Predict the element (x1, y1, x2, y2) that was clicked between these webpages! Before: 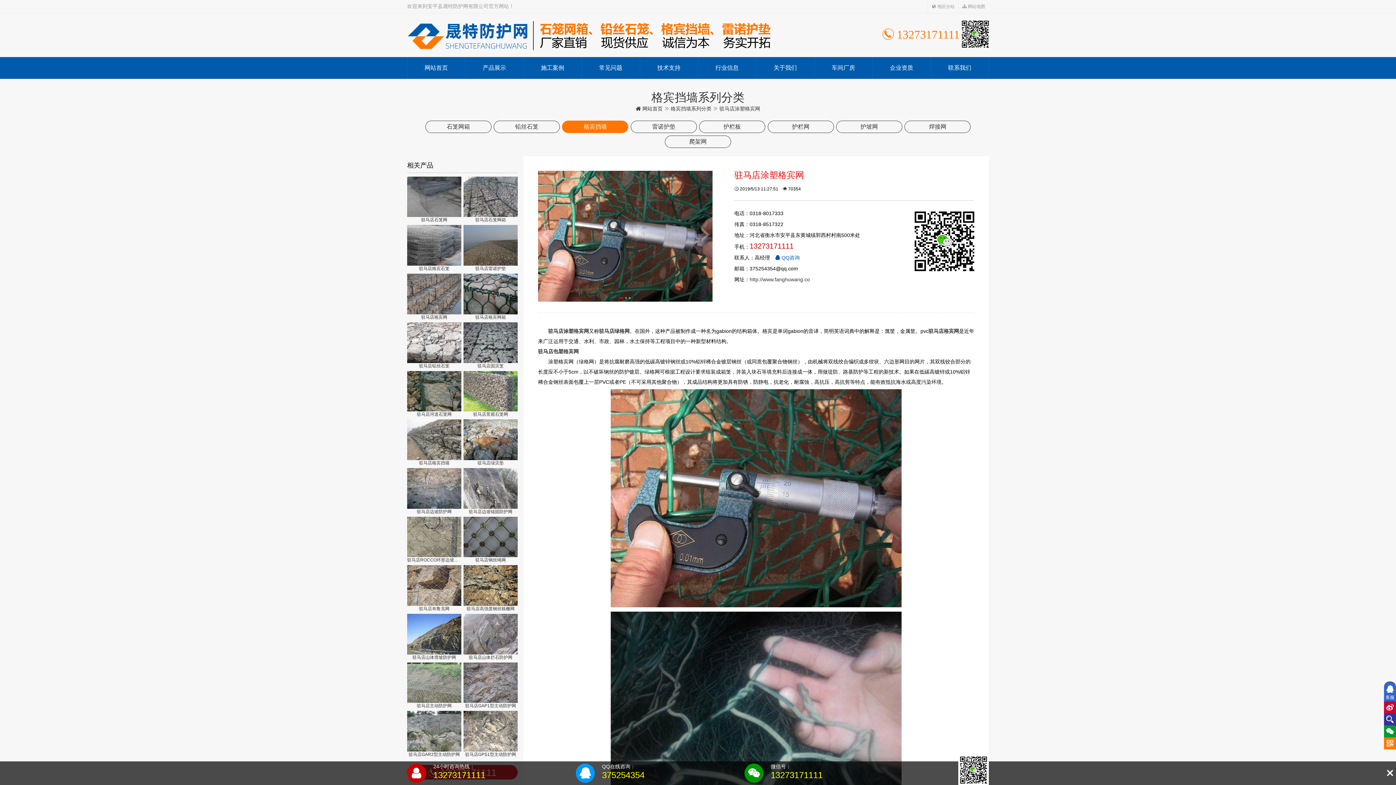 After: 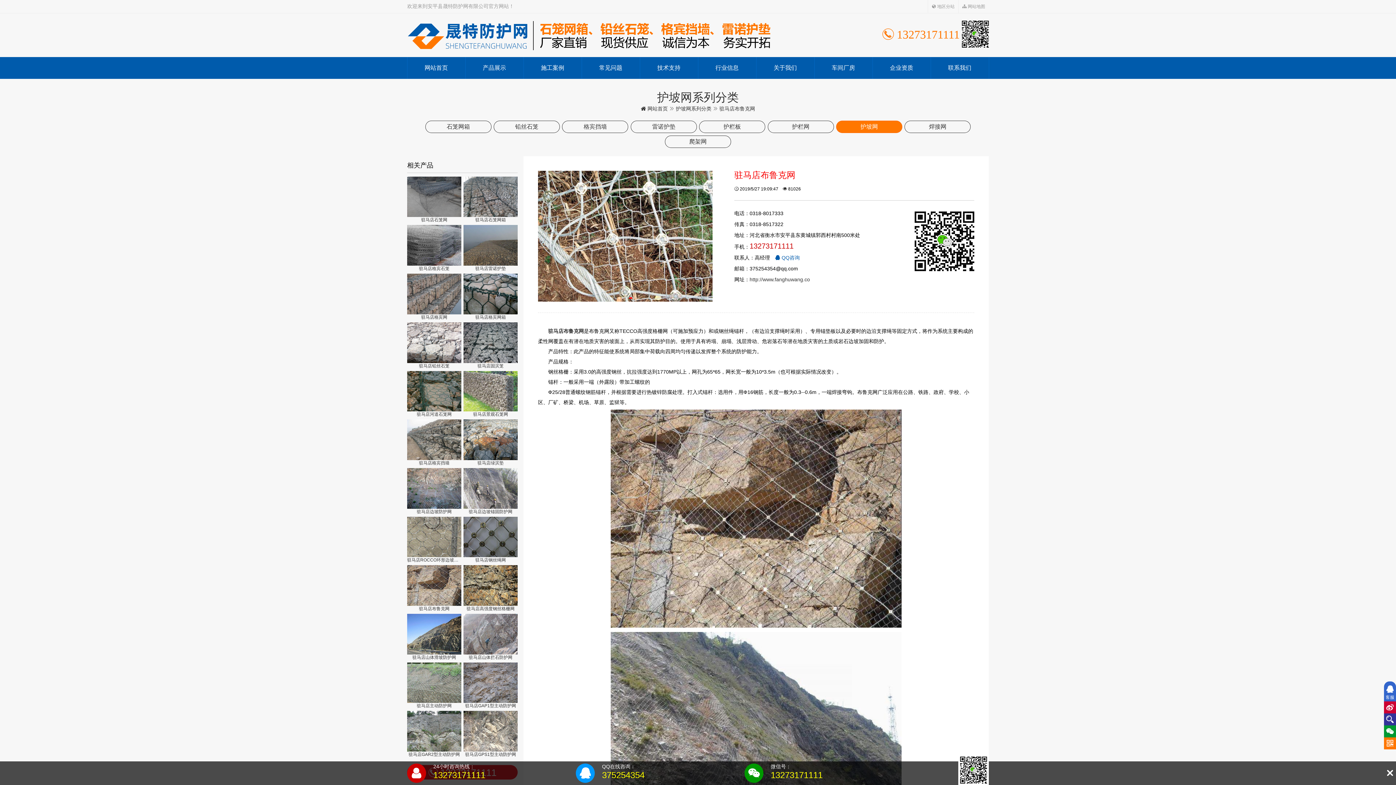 Action: bbox: (407, 583, 461, 612) label: 驻马店布鲁克网